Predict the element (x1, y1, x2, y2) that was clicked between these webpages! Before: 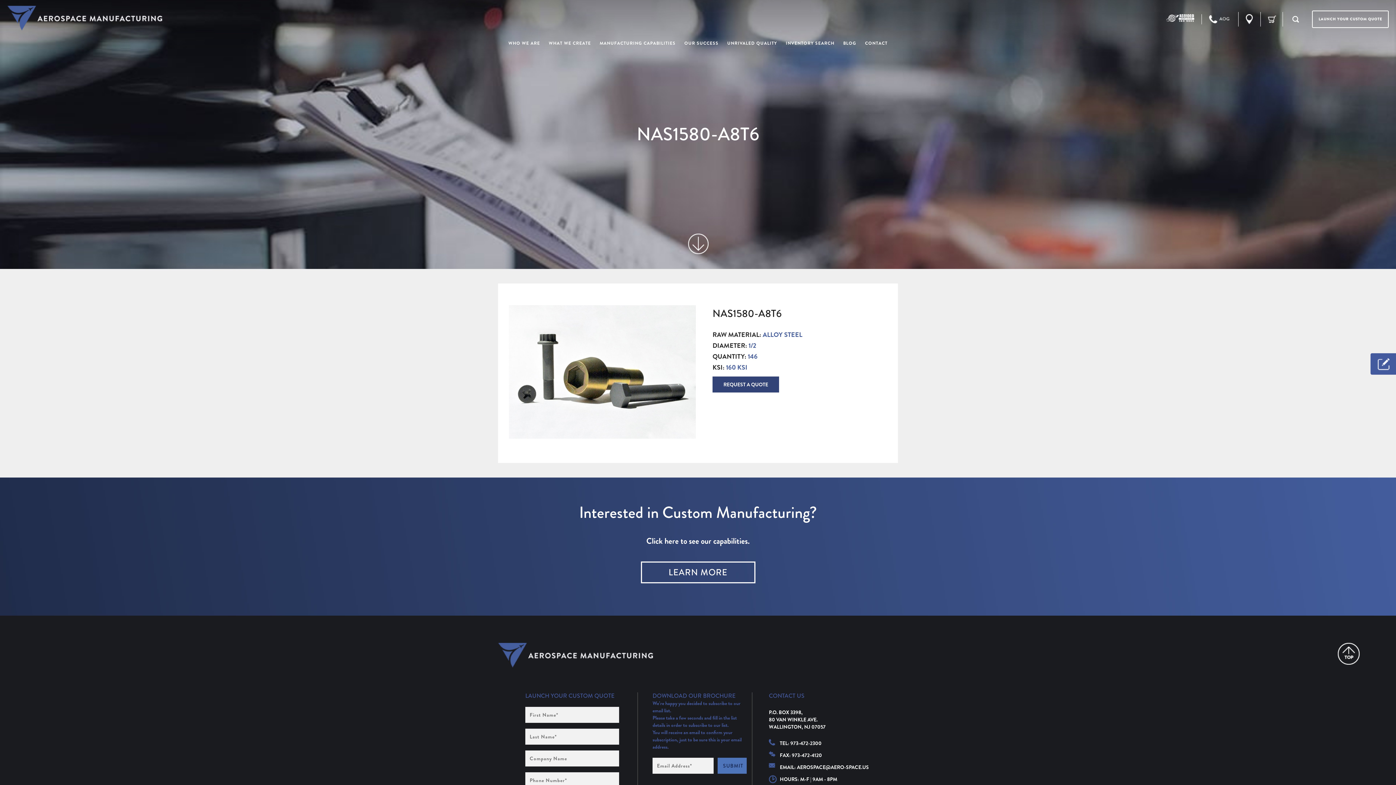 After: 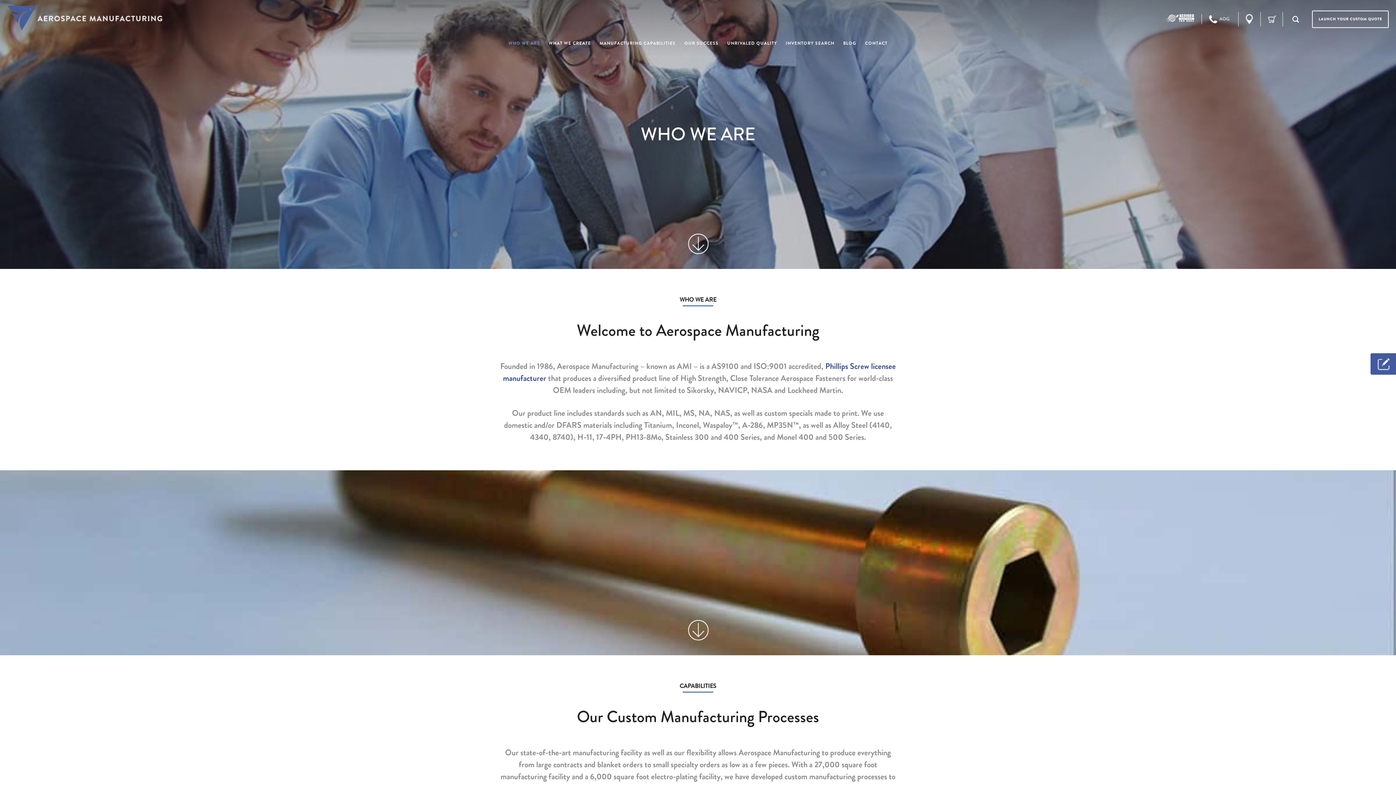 Action: bbox: (508, 37, 540, 48) label: WHO WE ARE